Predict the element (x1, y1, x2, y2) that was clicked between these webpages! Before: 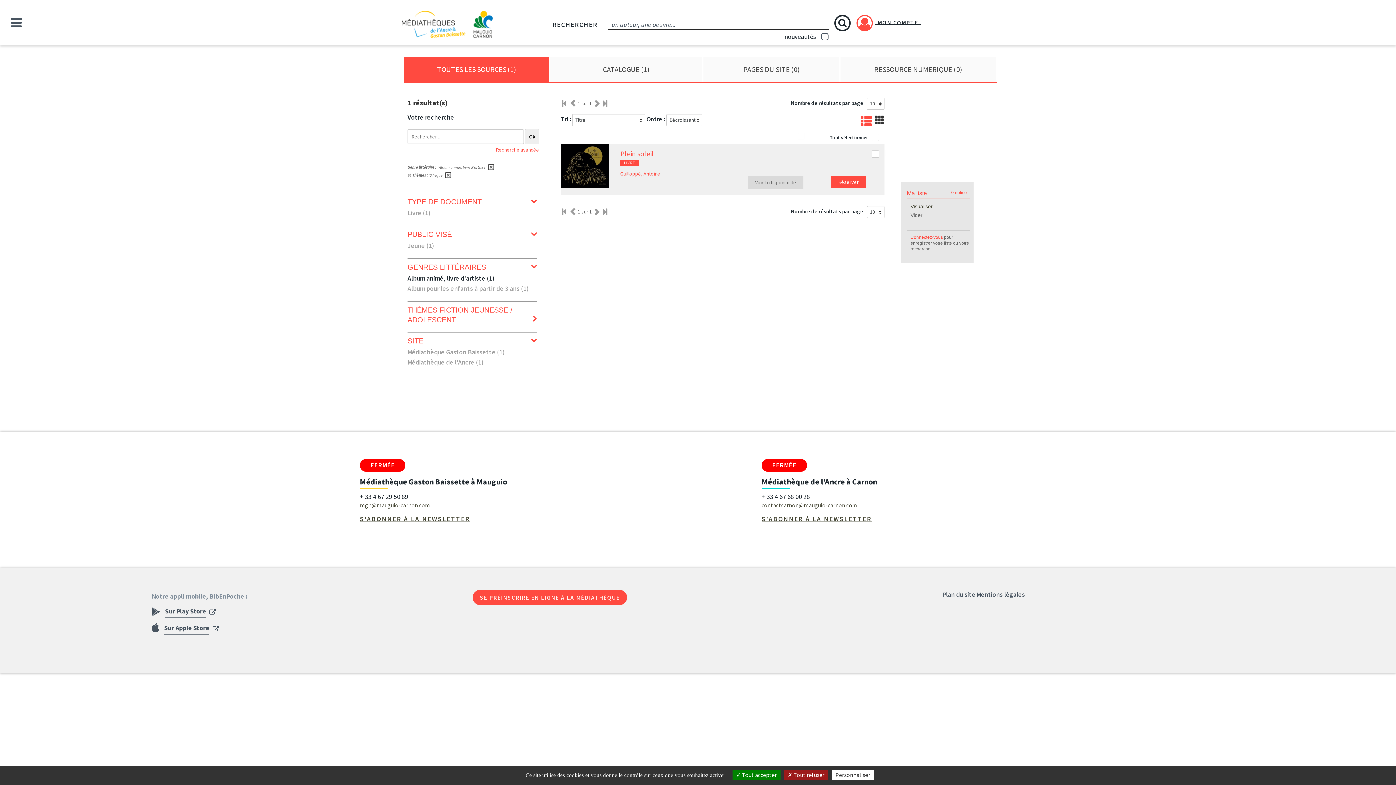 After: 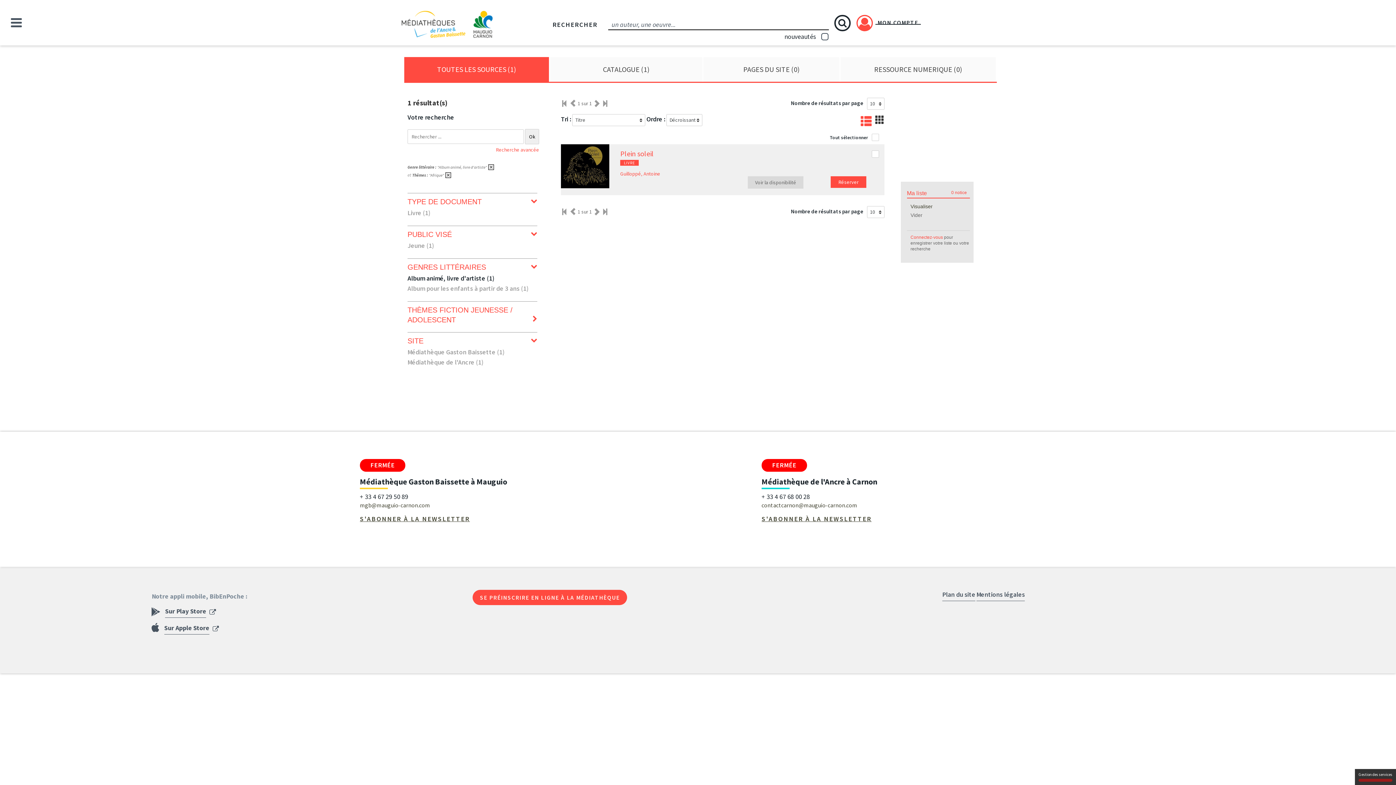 Action: label:  Tout refuser bbox: (784, 770, 828, 780)